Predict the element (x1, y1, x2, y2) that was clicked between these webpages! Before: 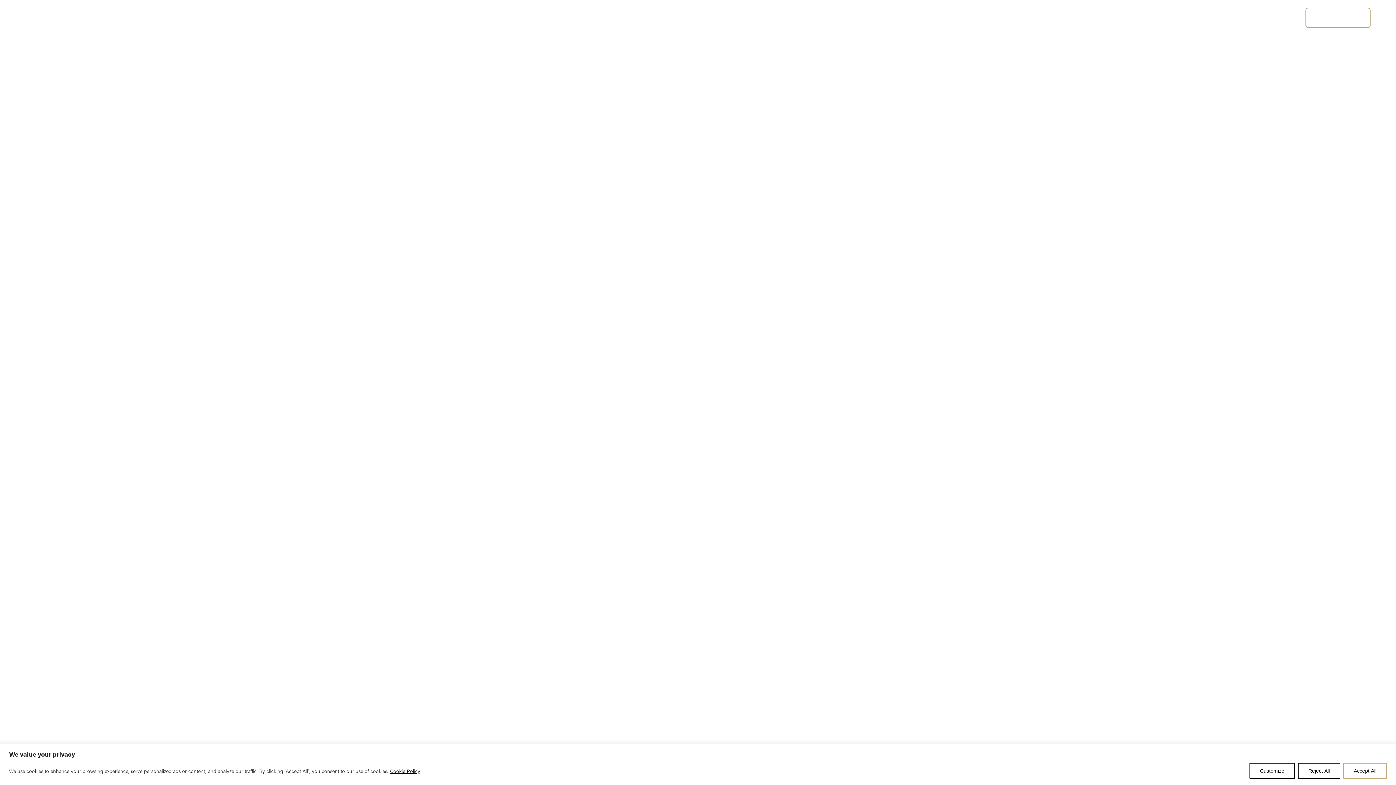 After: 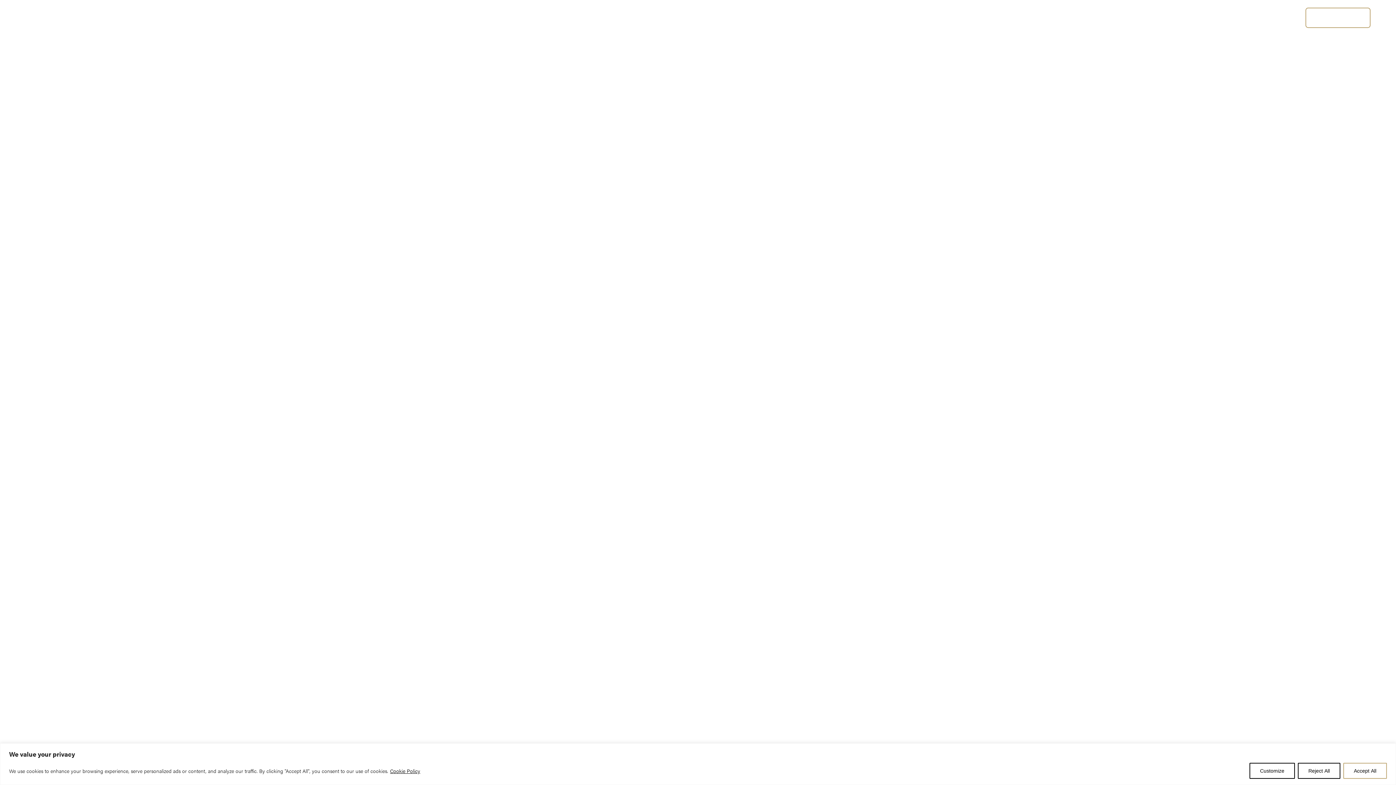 Action: bbox: (389, 766, 420, 775) label: Cookie Policy